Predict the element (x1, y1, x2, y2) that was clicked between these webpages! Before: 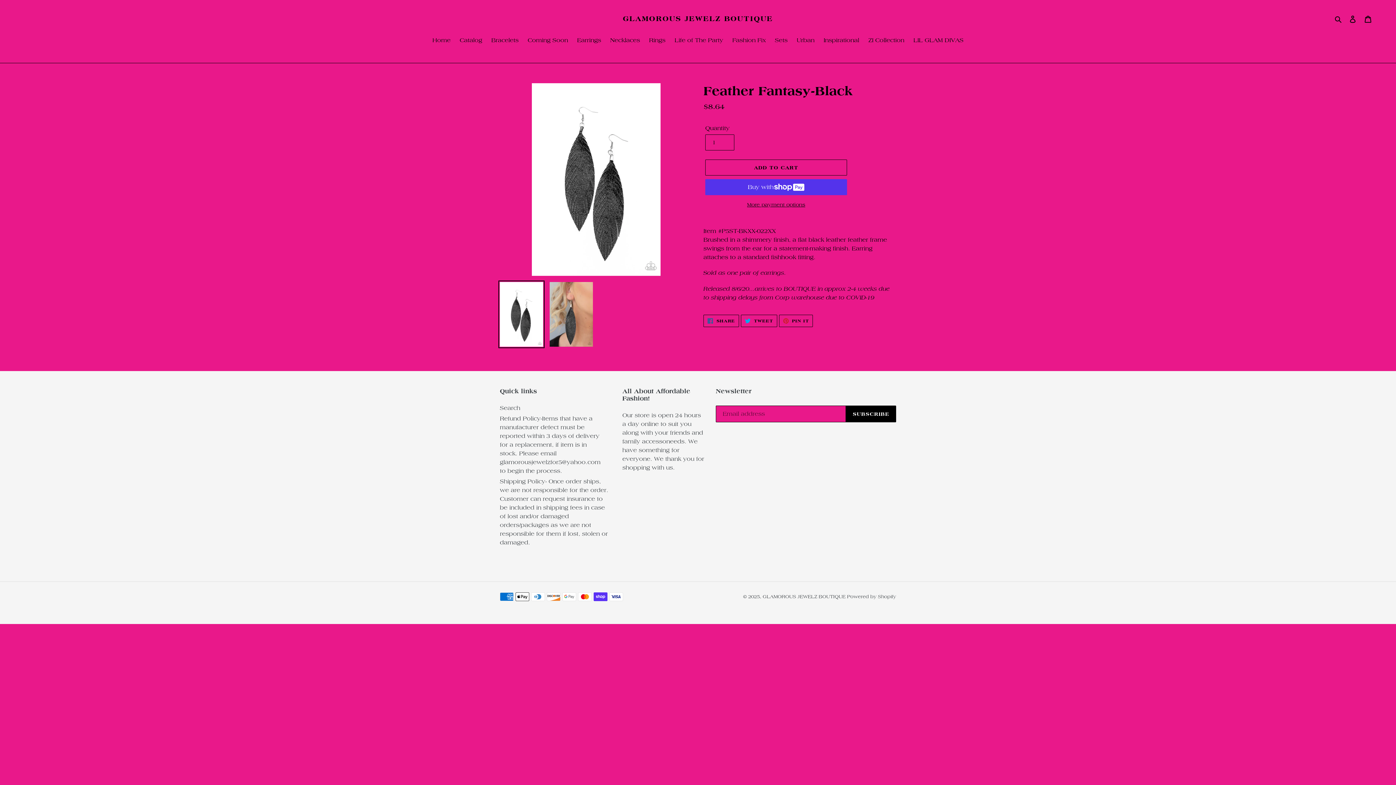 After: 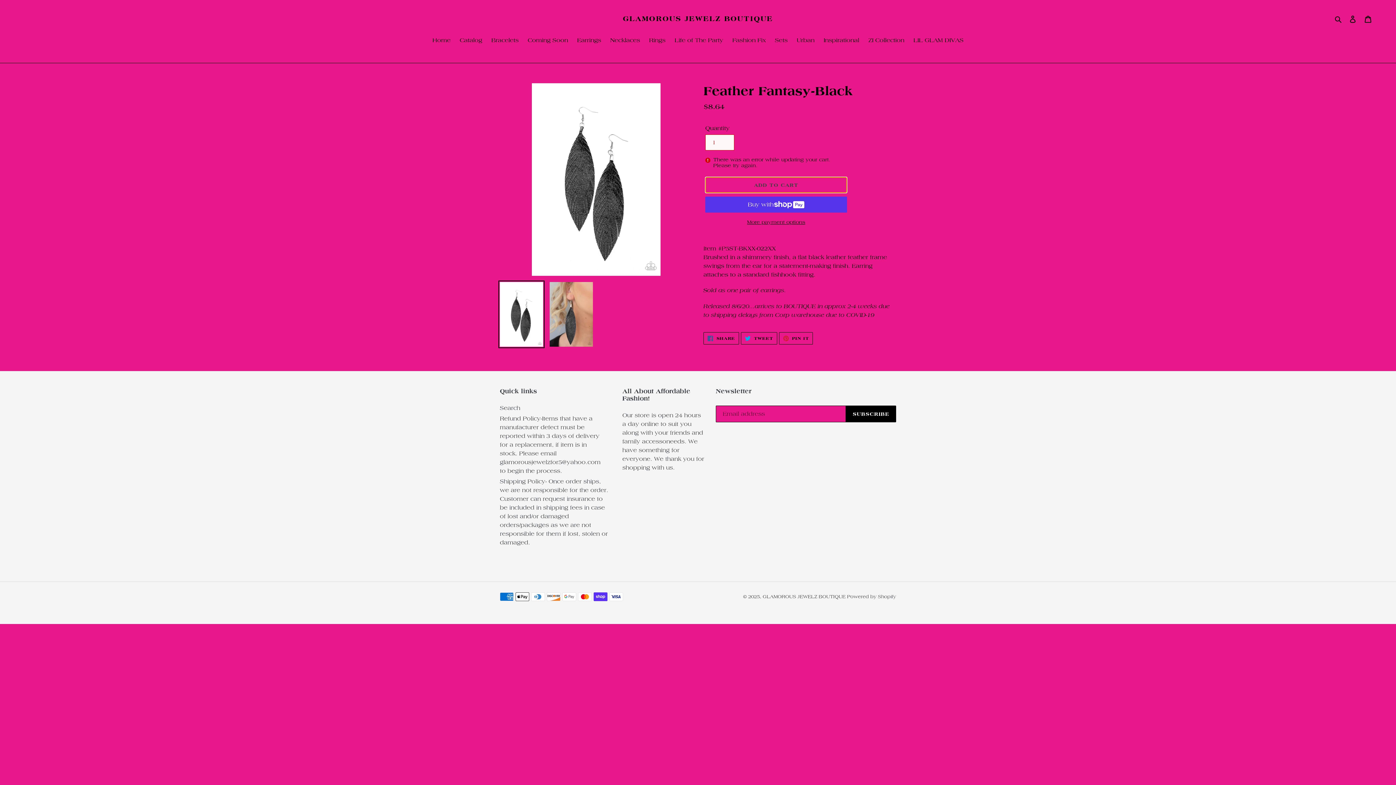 Action: bbox: (705, 159, 847, 175) label: Add to cart